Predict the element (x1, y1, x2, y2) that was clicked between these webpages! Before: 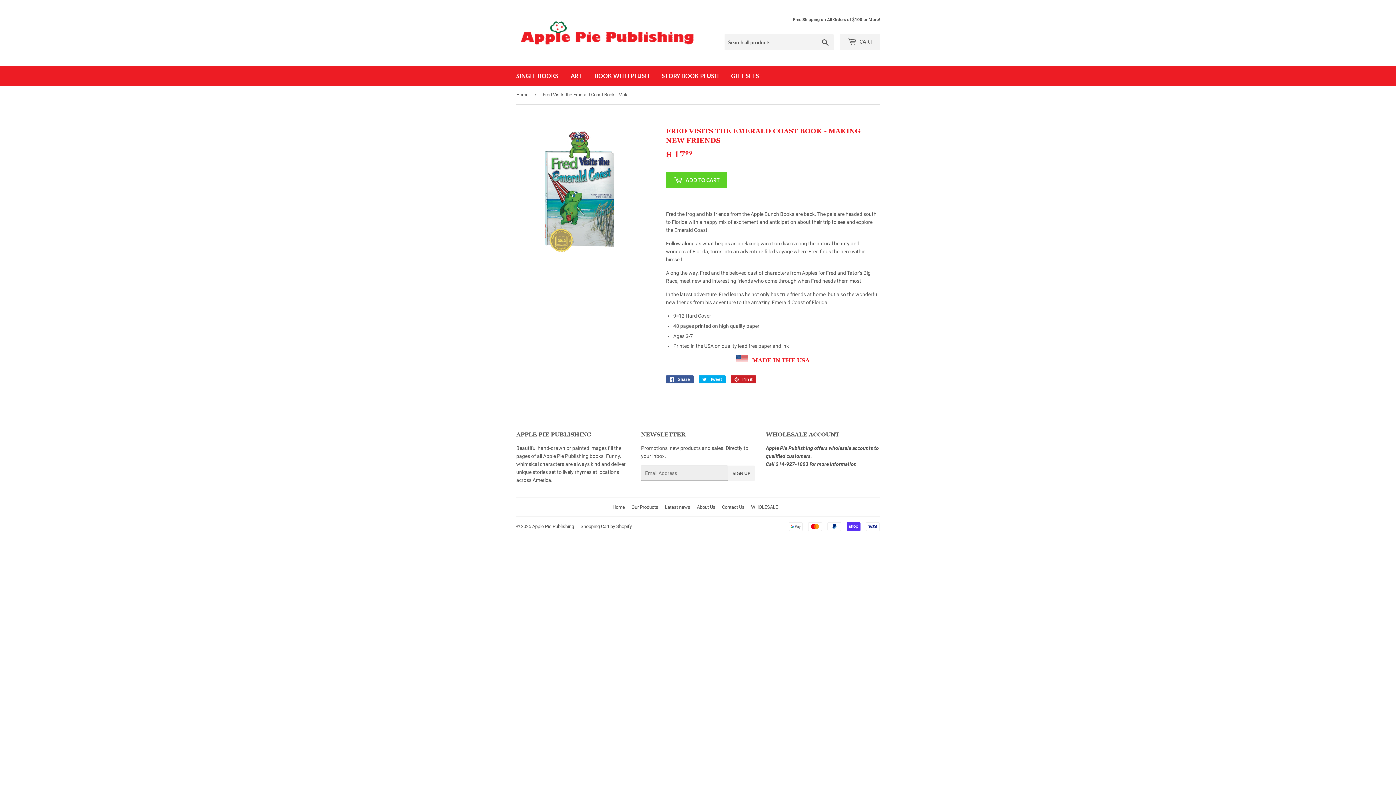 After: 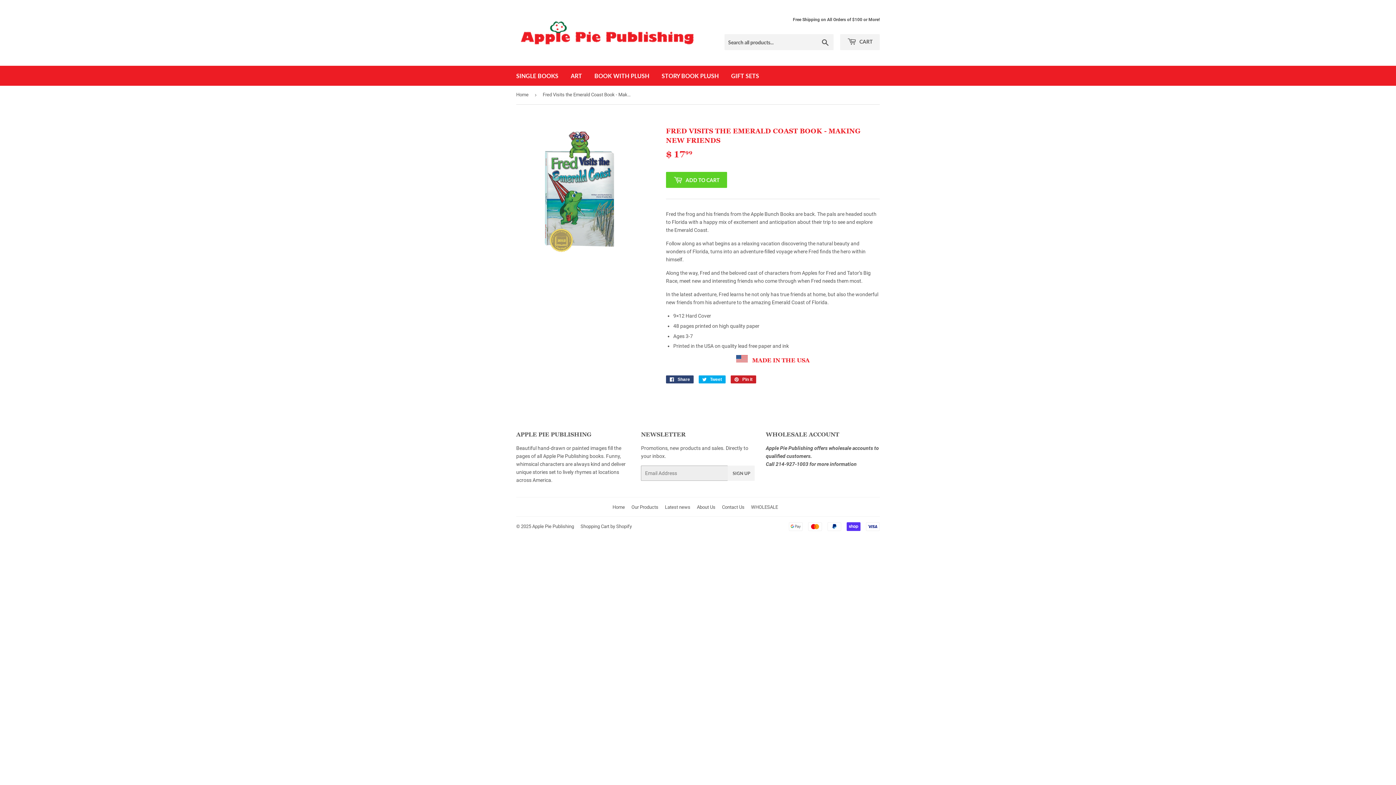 Action: bbox: (666, 375, 693, 383) label:  Share
Share on Facebook